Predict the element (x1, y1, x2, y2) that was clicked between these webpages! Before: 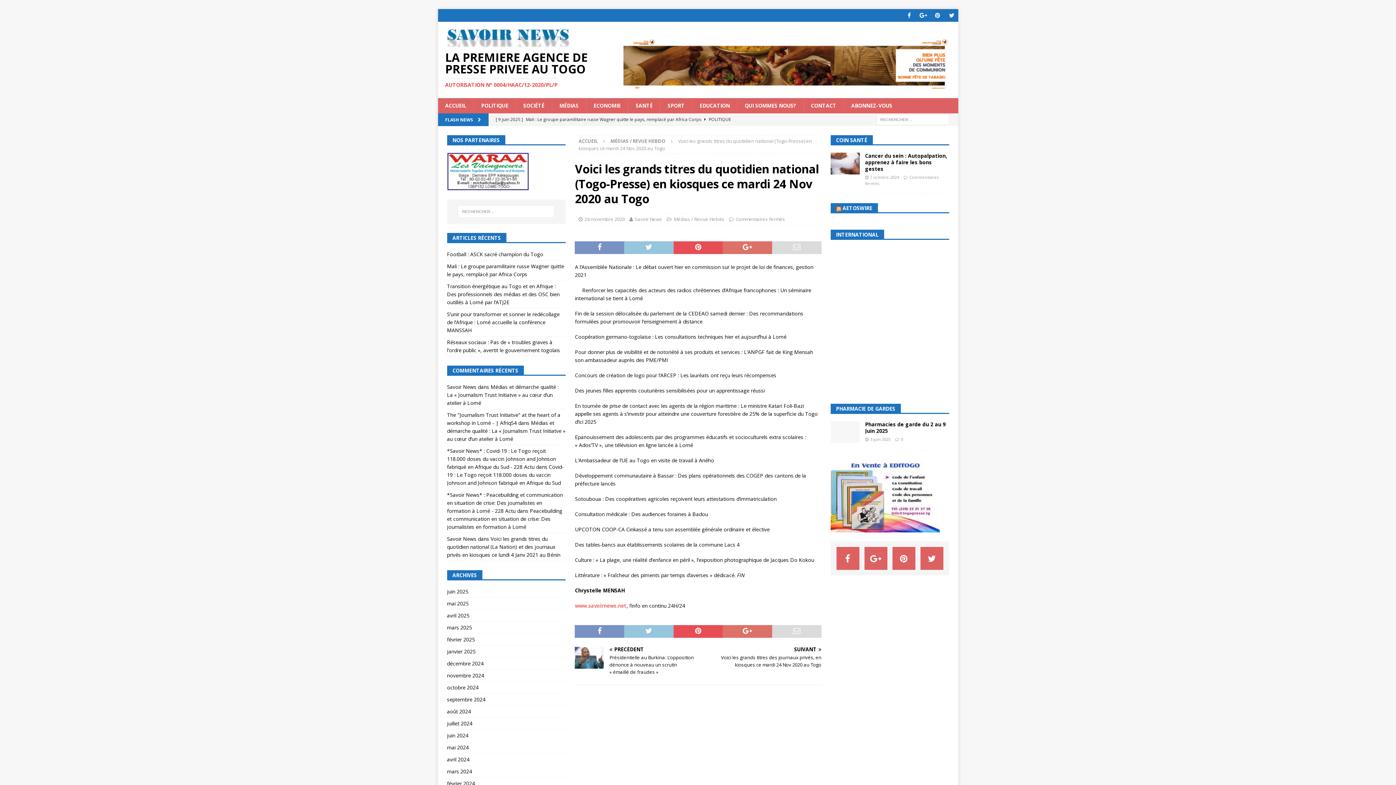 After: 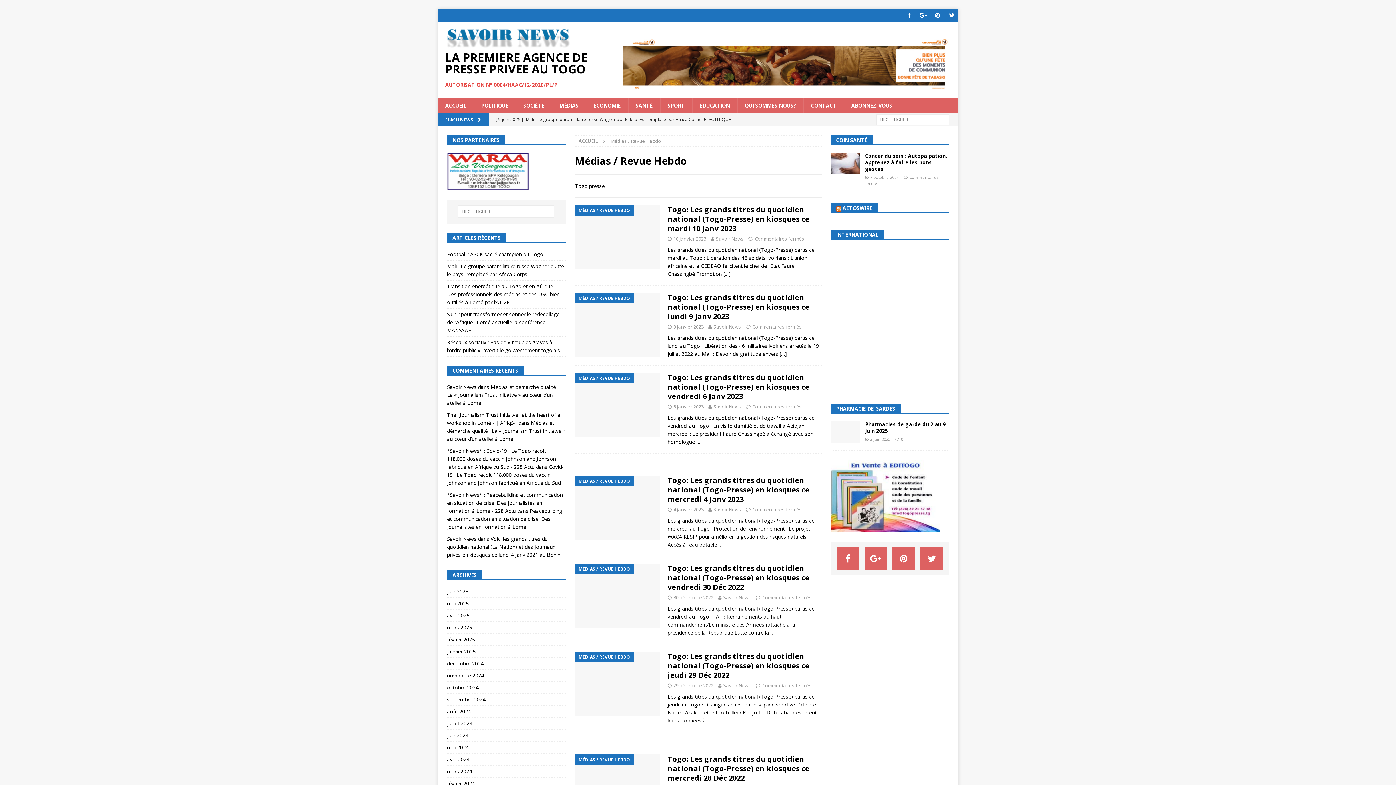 Action: label: MÉDIAS / REVUE HEBDO bbox: (610, 137, 665, 144)